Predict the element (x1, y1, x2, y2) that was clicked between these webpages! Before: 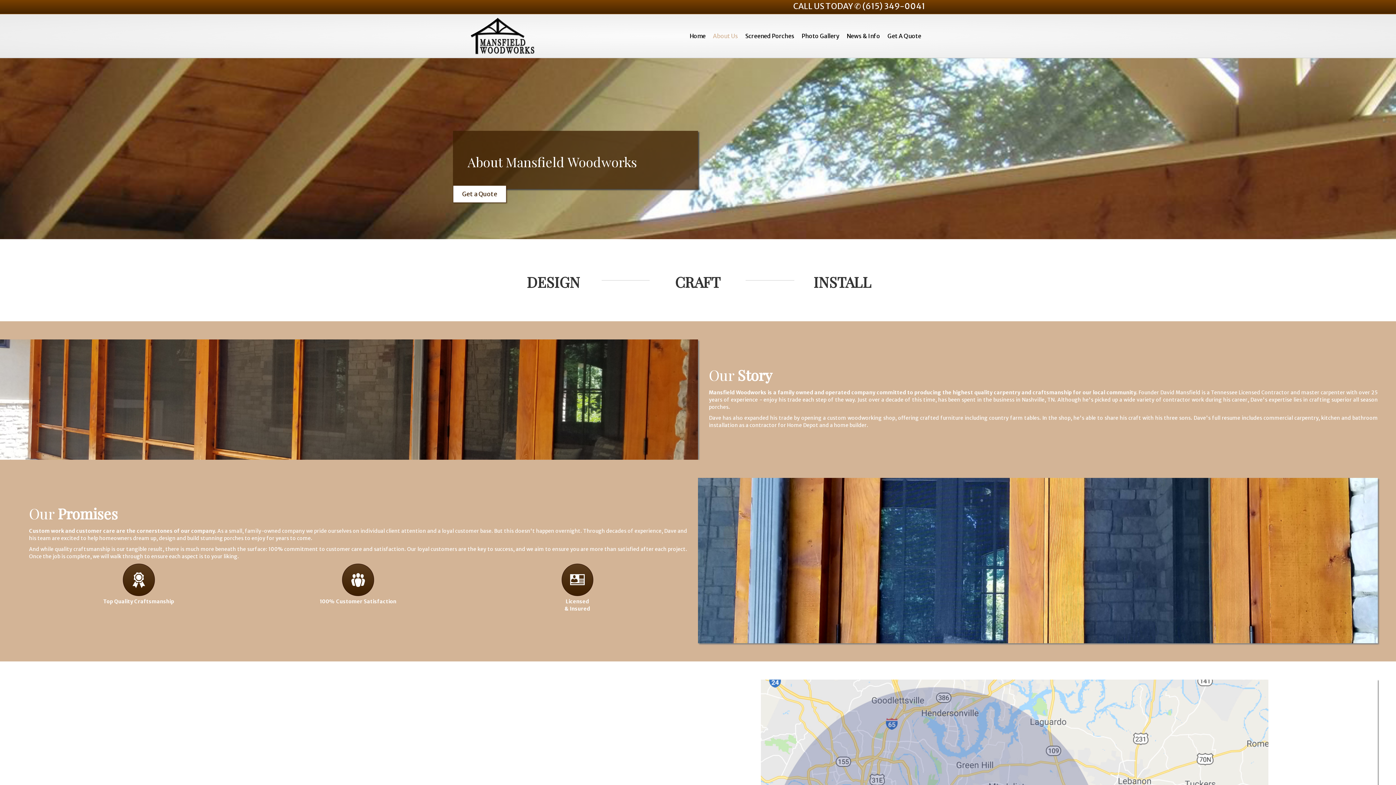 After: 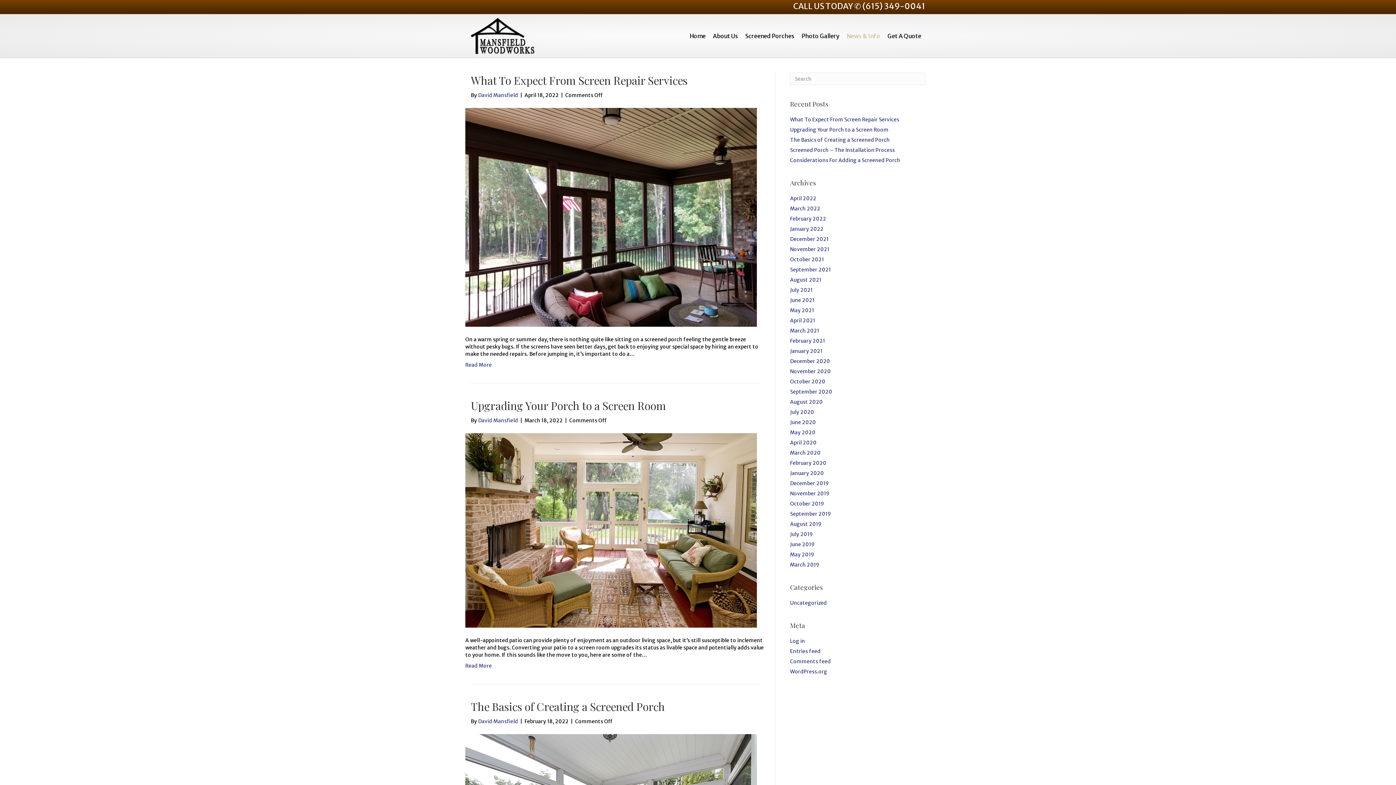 Action: bbox: (843, 26, 884, 45) label: News & Info